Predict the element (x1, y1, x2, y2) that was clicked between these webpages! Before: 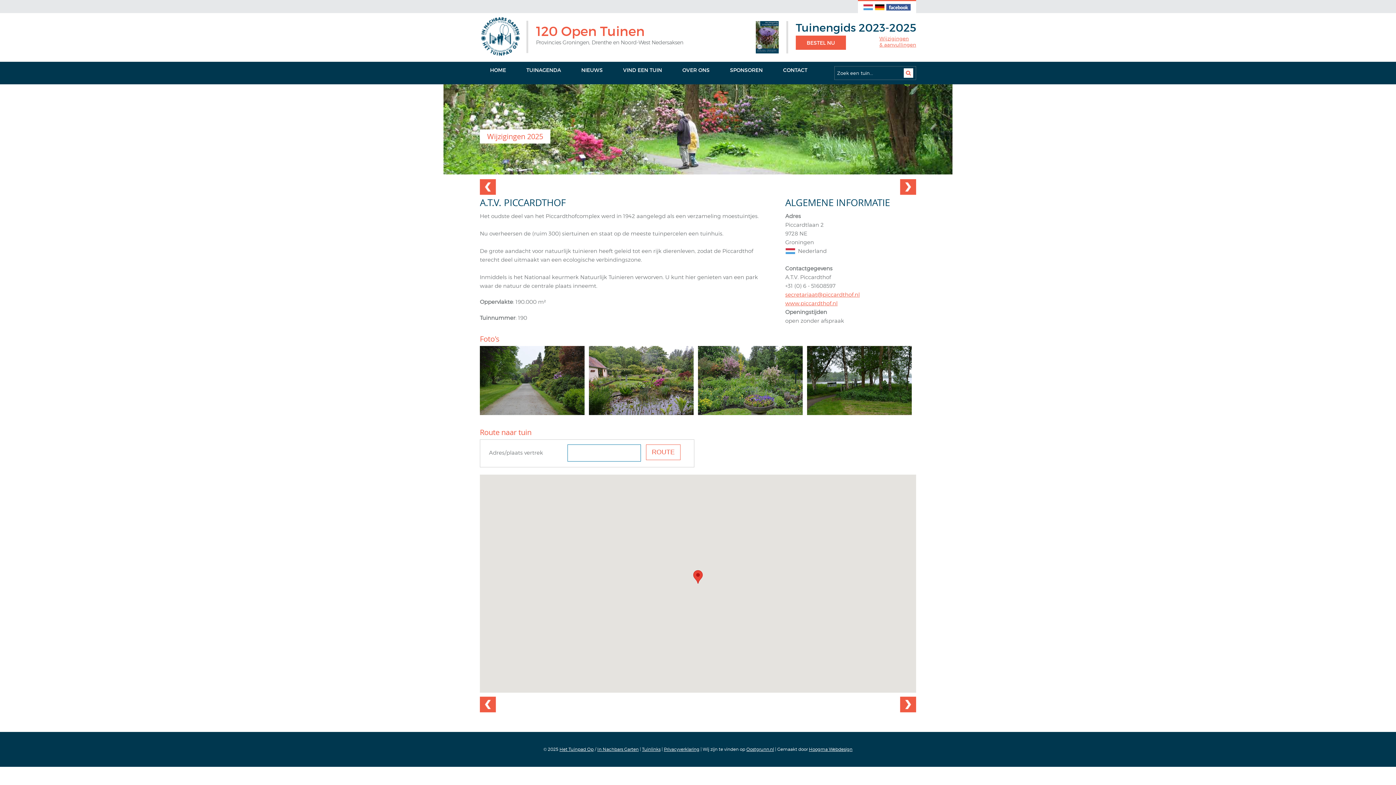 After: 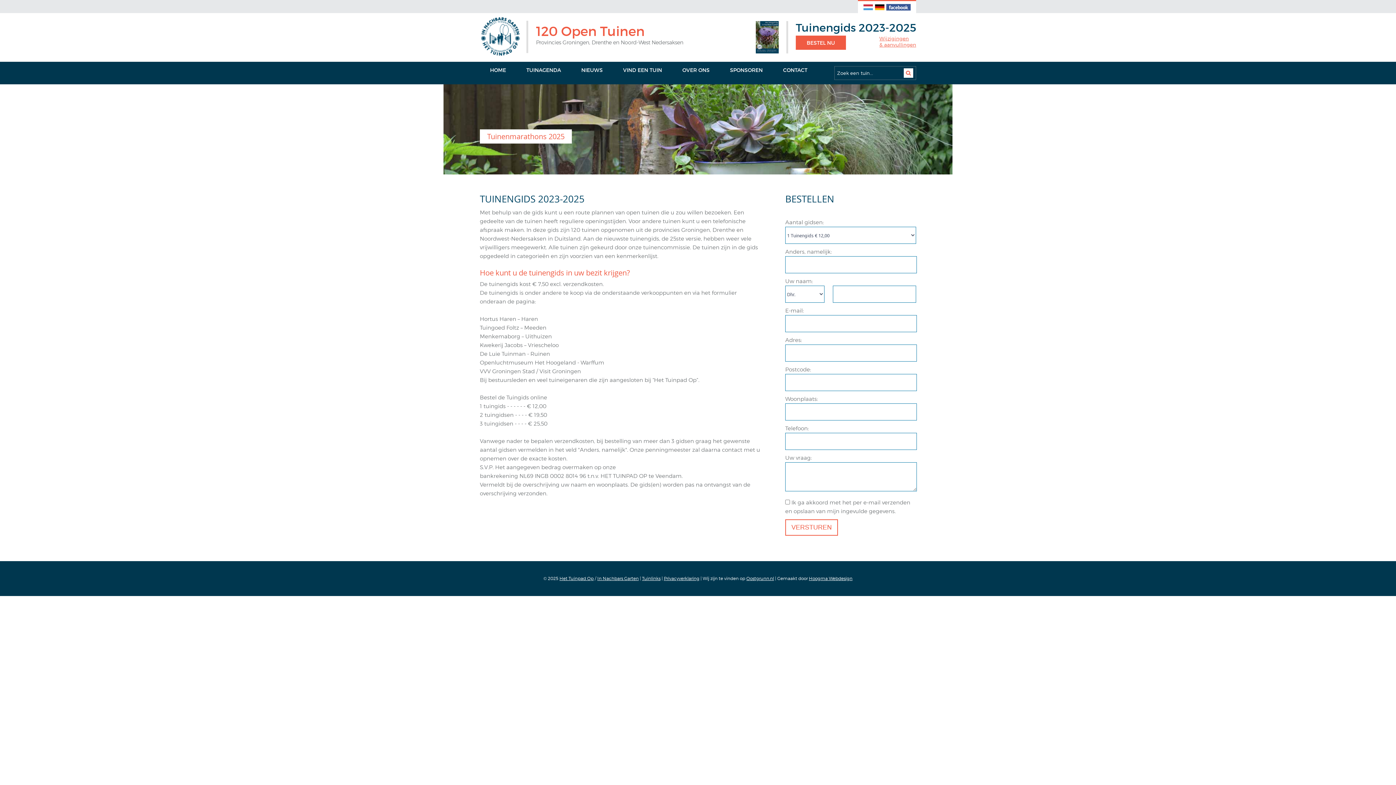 Action: bbox: (756, 21, 778, 53)